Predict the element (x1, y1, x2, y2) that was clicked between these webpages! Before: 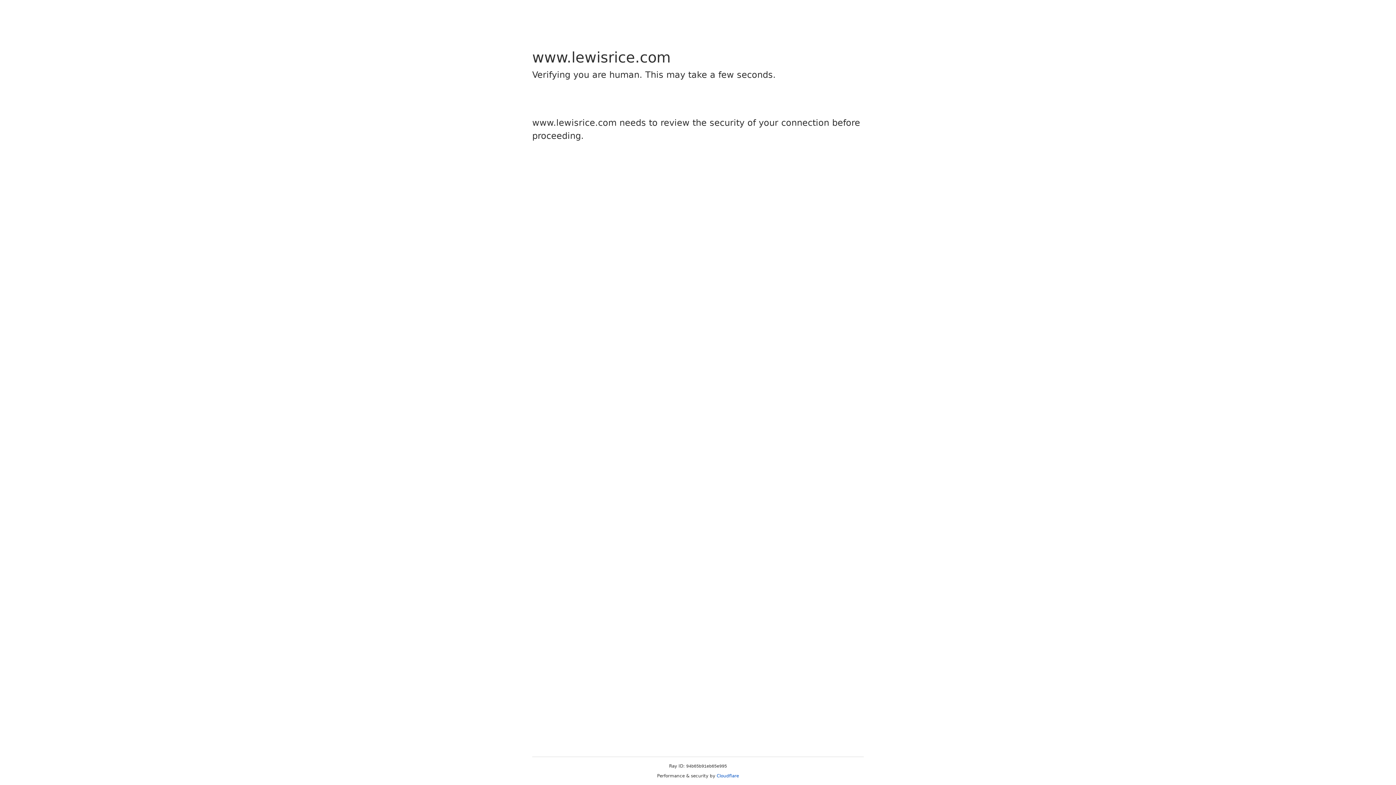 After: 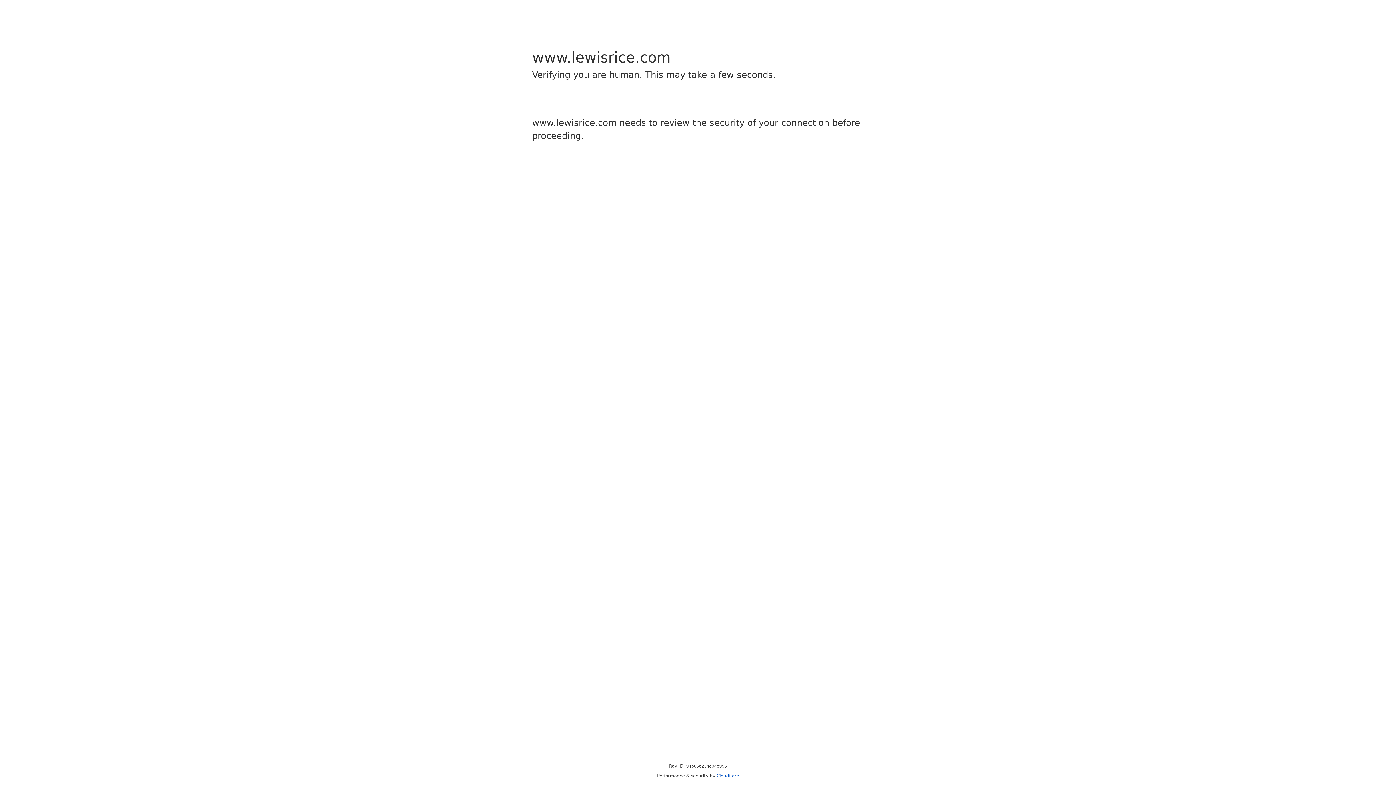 Action: label: Cloudflare bbox: (716, 773, 739, 778)